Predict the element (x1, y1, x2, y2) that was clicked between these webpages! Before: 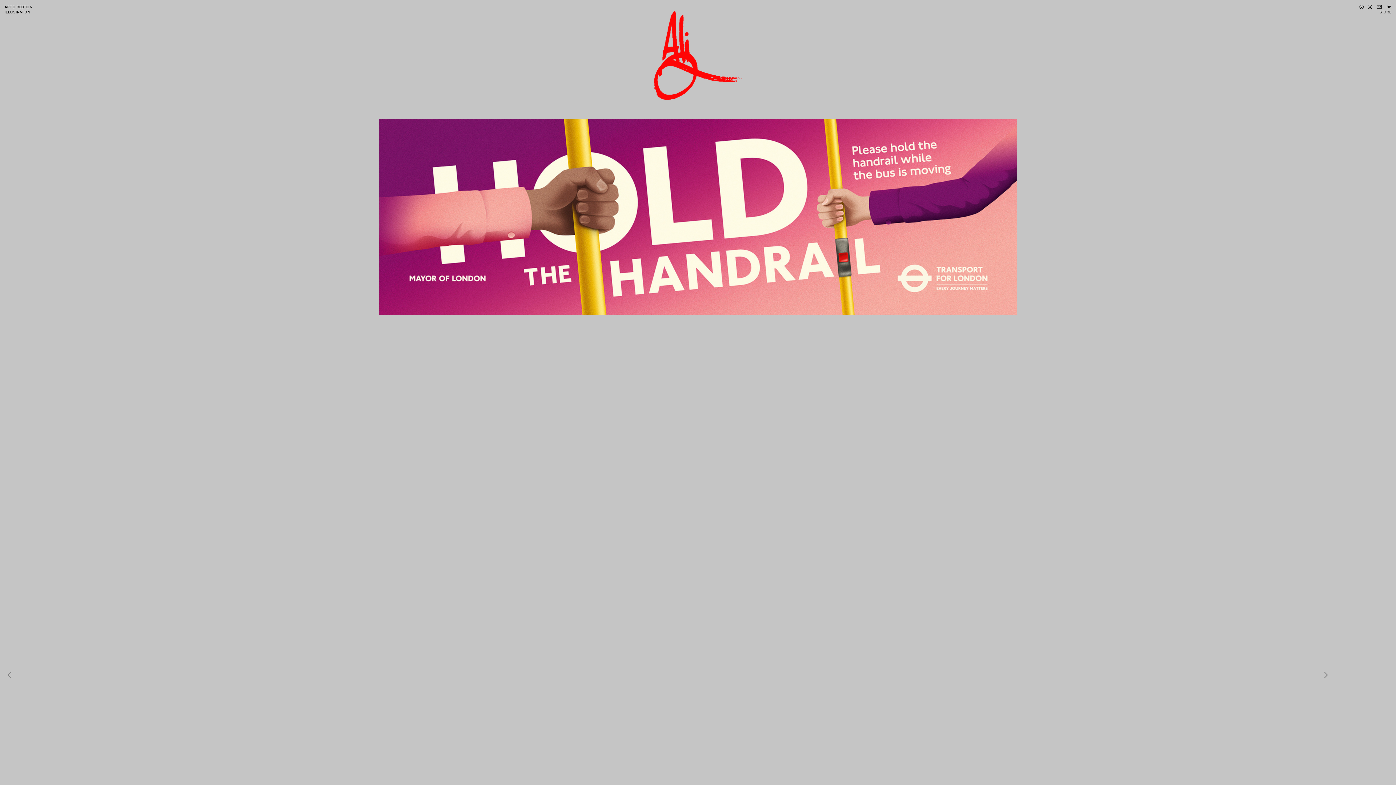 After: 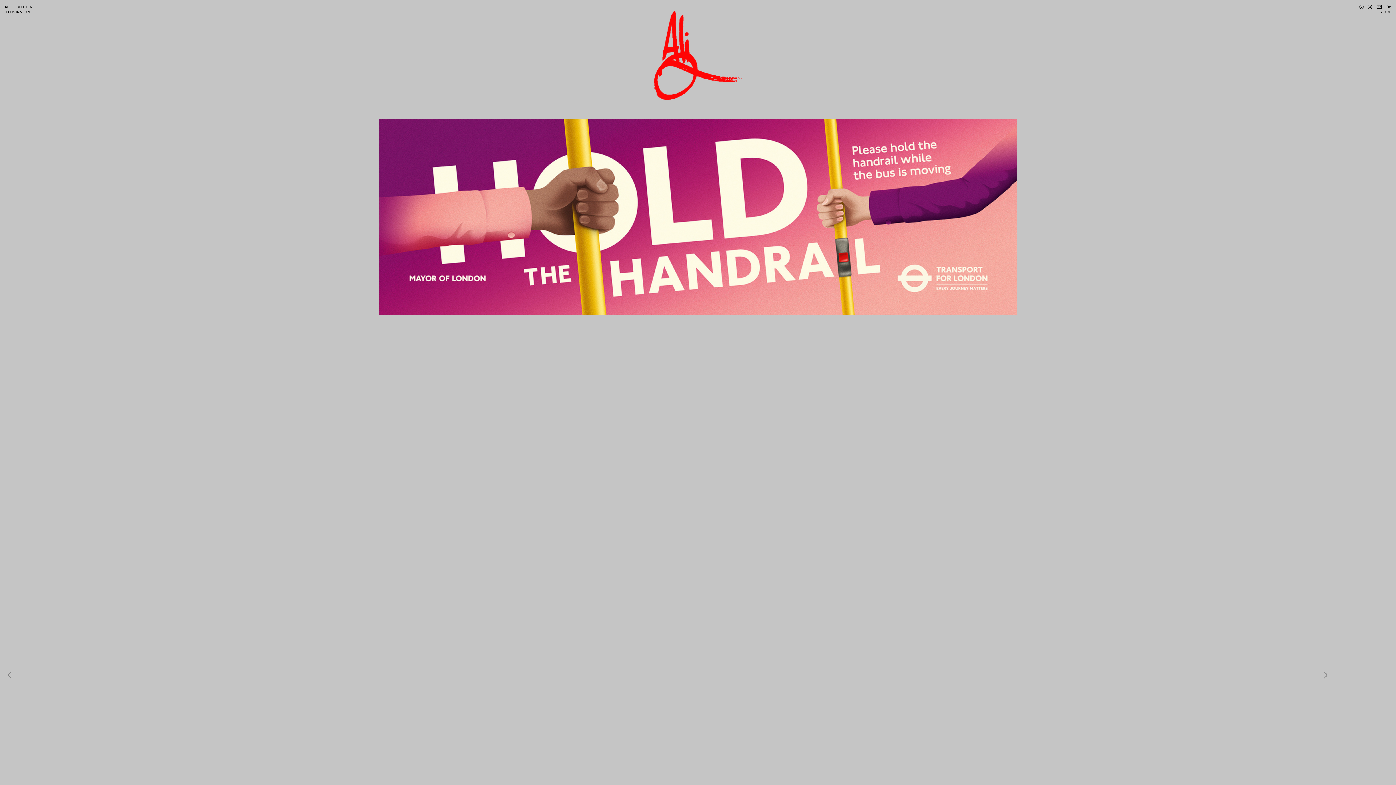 Action: bbox: (1367, 4, 1372, 9) label: ︎